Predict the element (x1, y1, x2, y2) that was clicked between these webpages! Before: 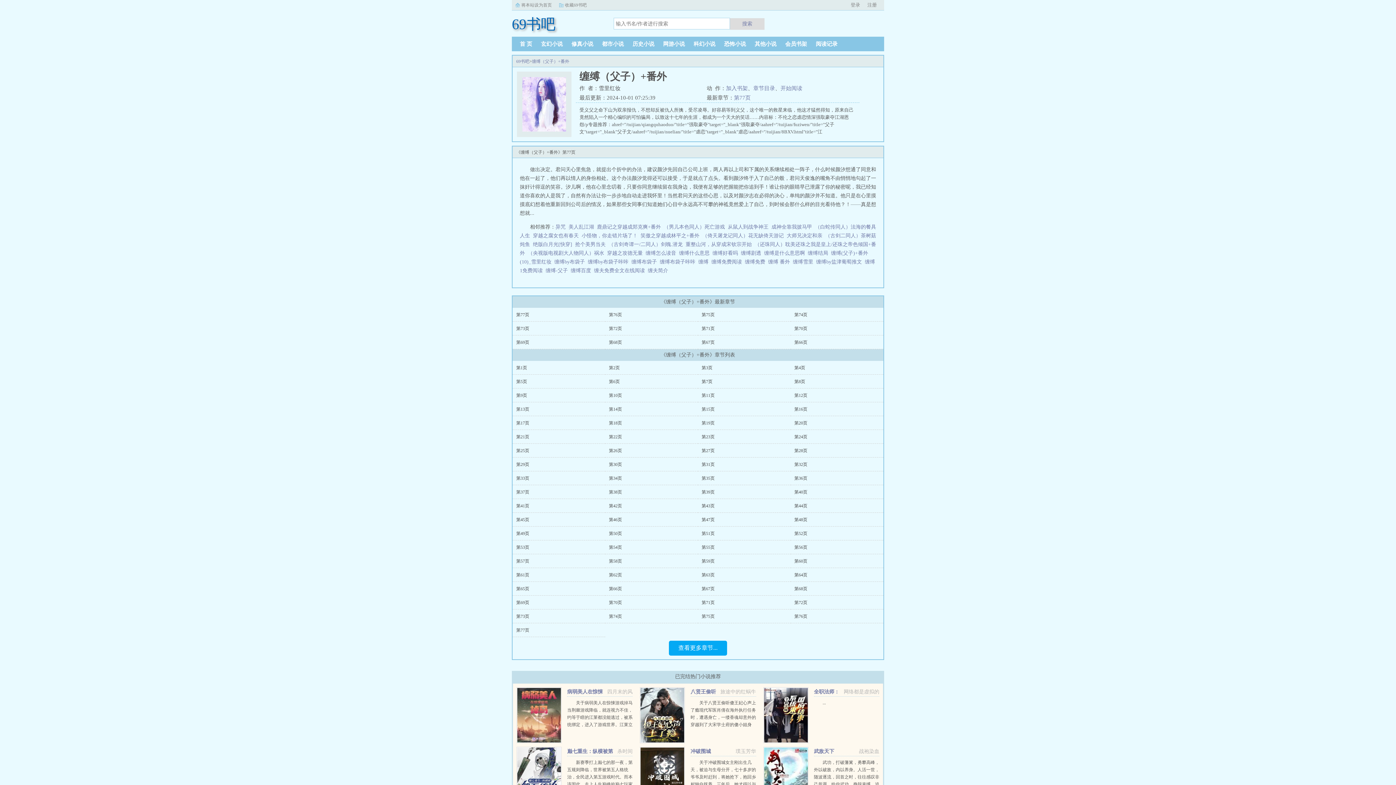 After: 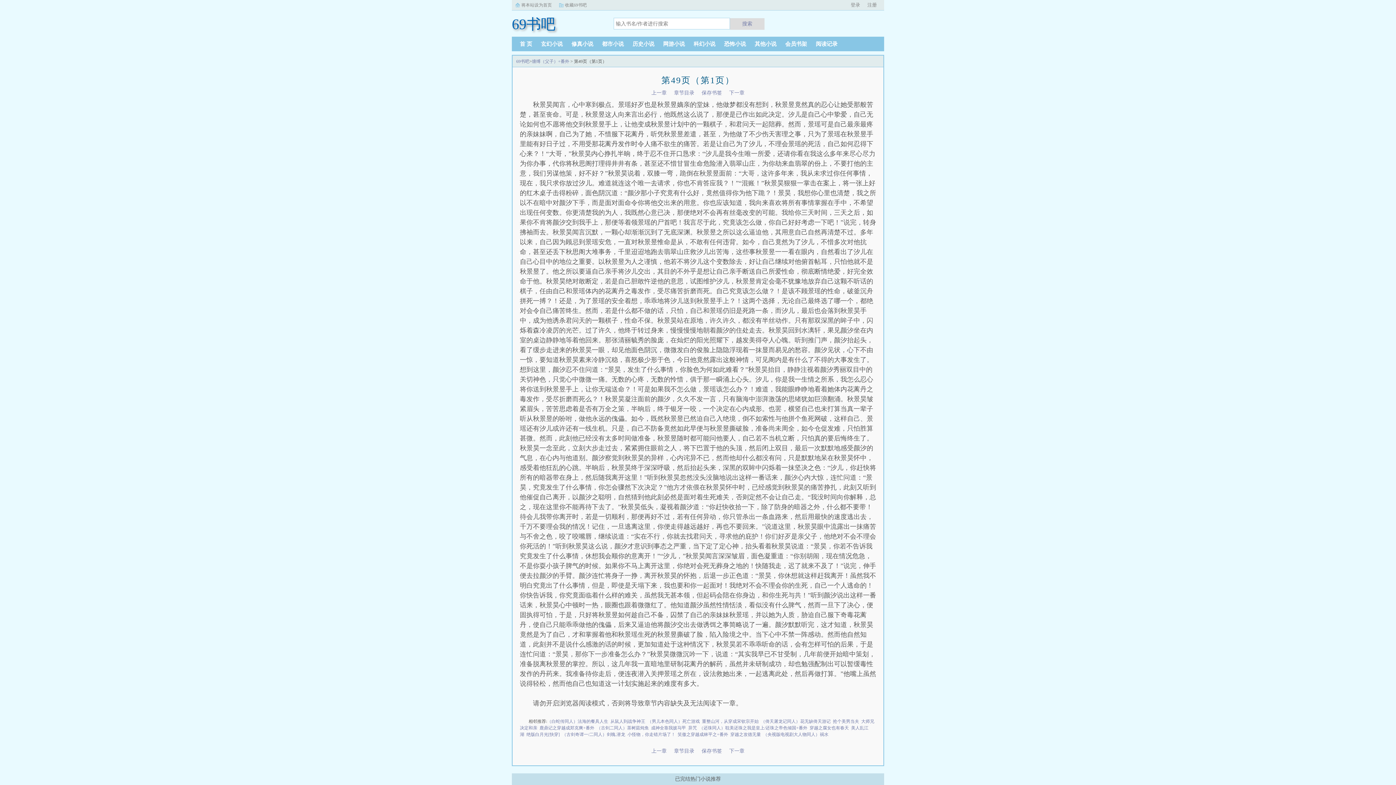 Action: label: 第49页 bbox: (516, 531, 529, 536)